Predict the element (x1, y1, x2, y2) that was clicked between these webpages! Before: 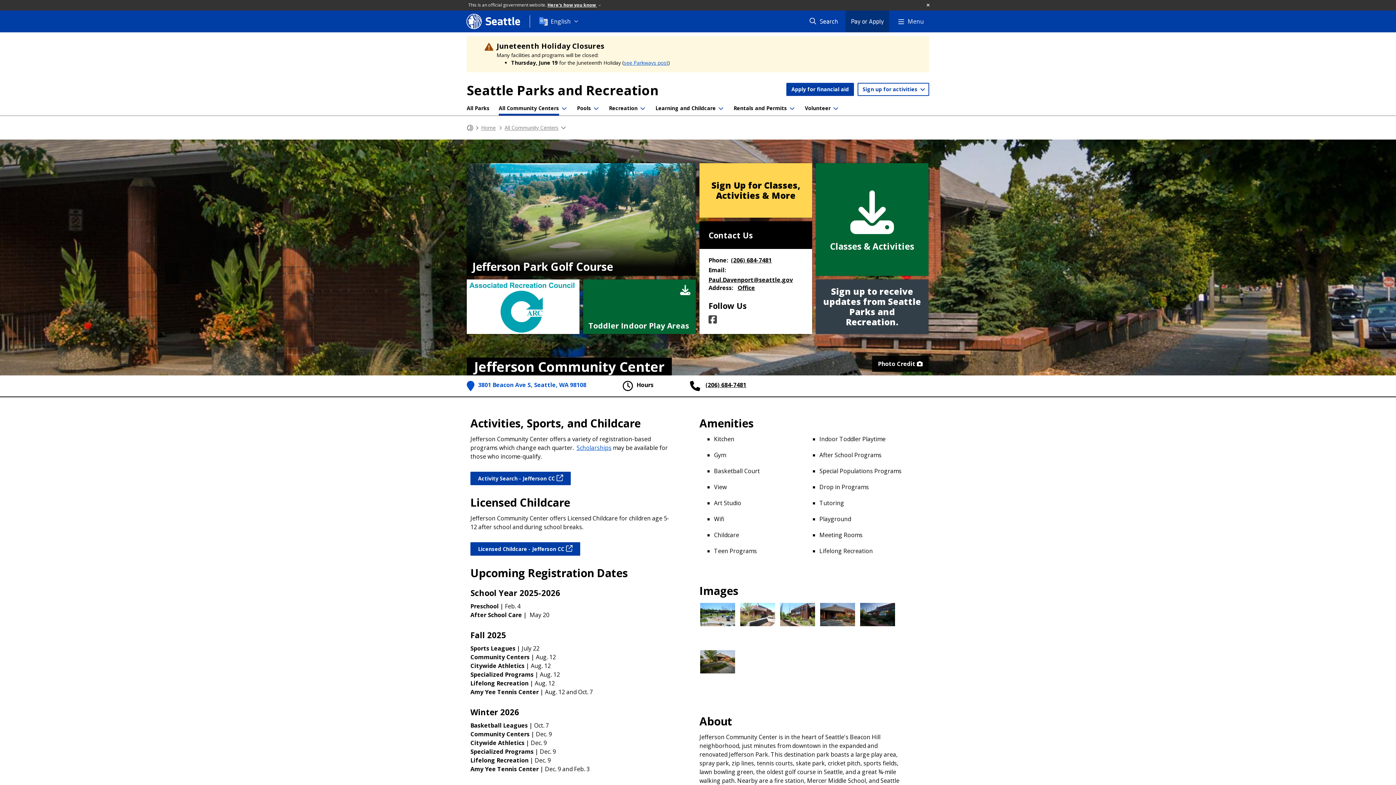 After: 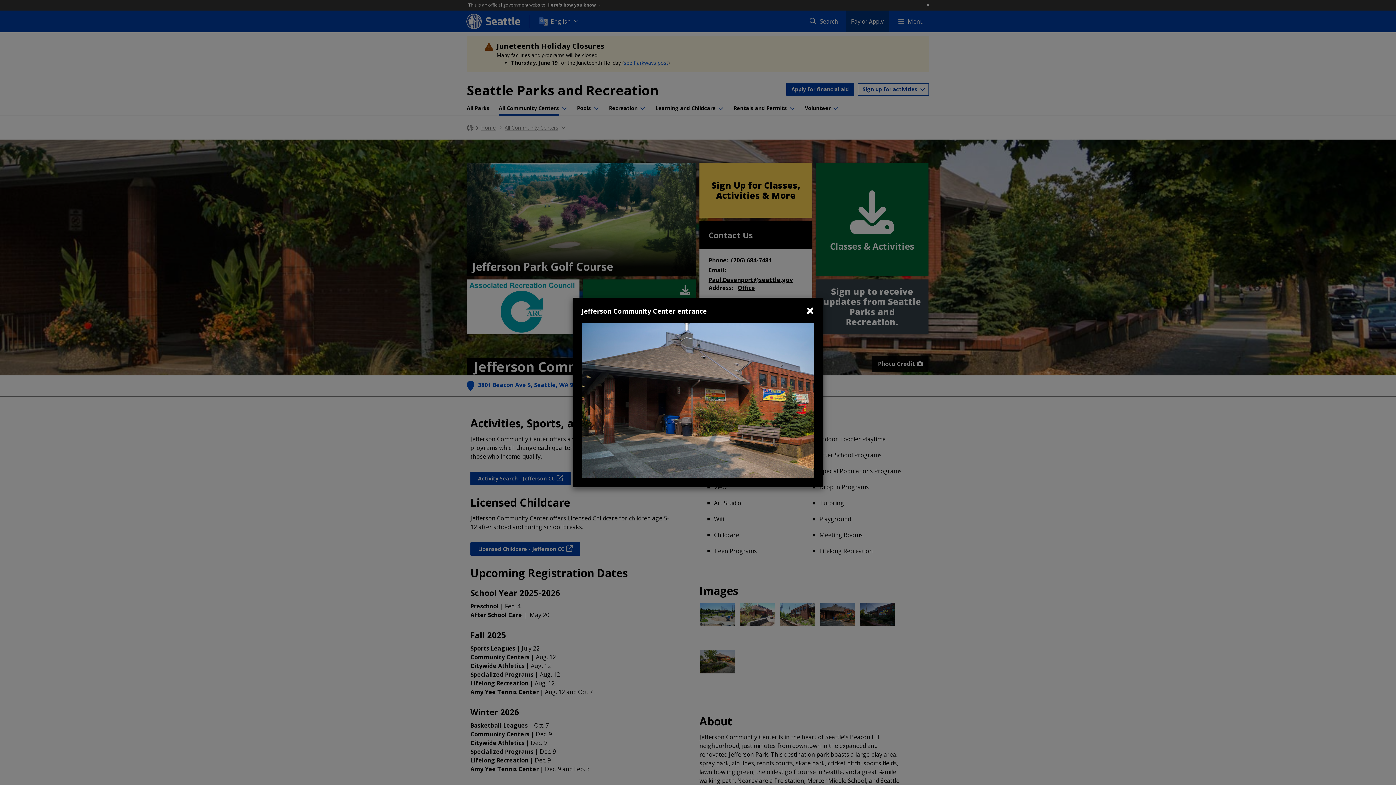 Action: bbox: (820, 603, 855, 626)